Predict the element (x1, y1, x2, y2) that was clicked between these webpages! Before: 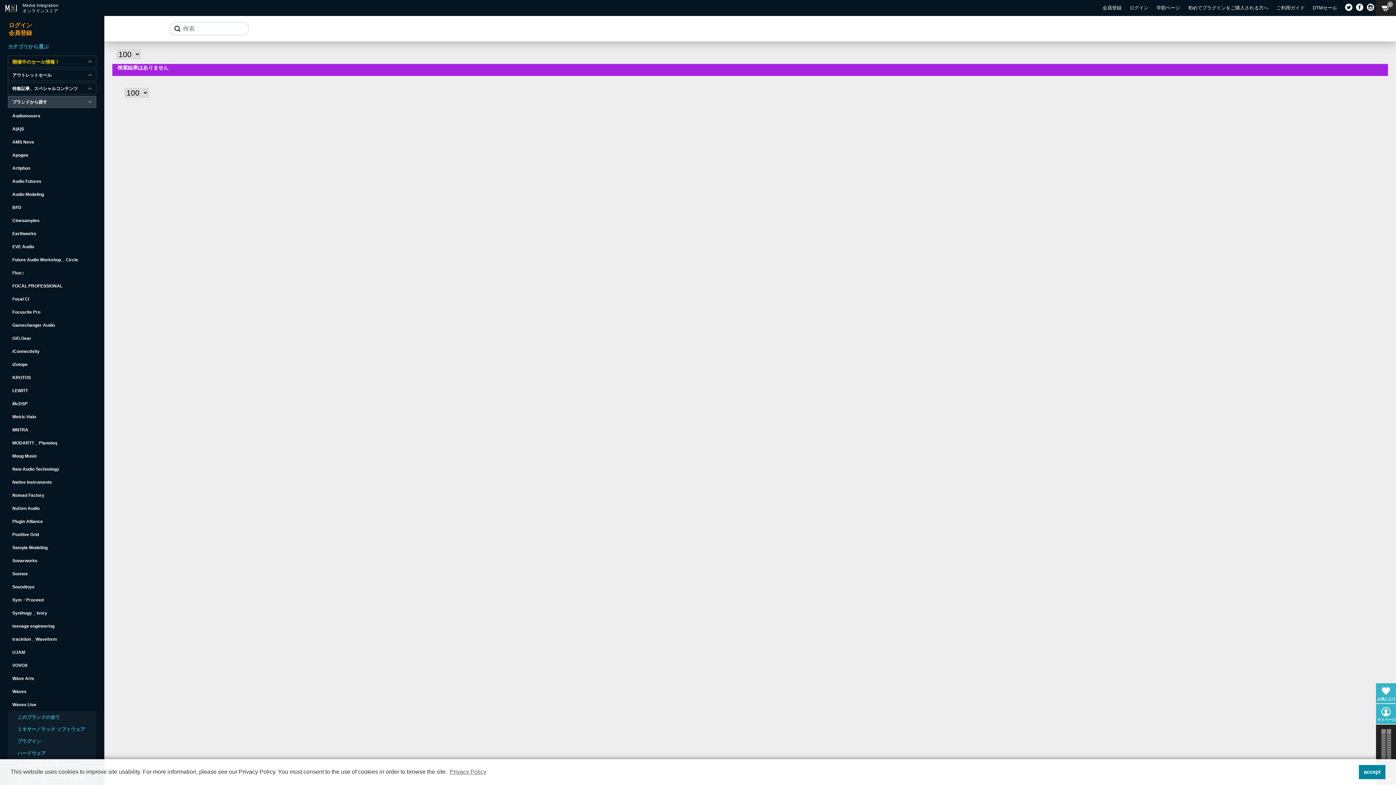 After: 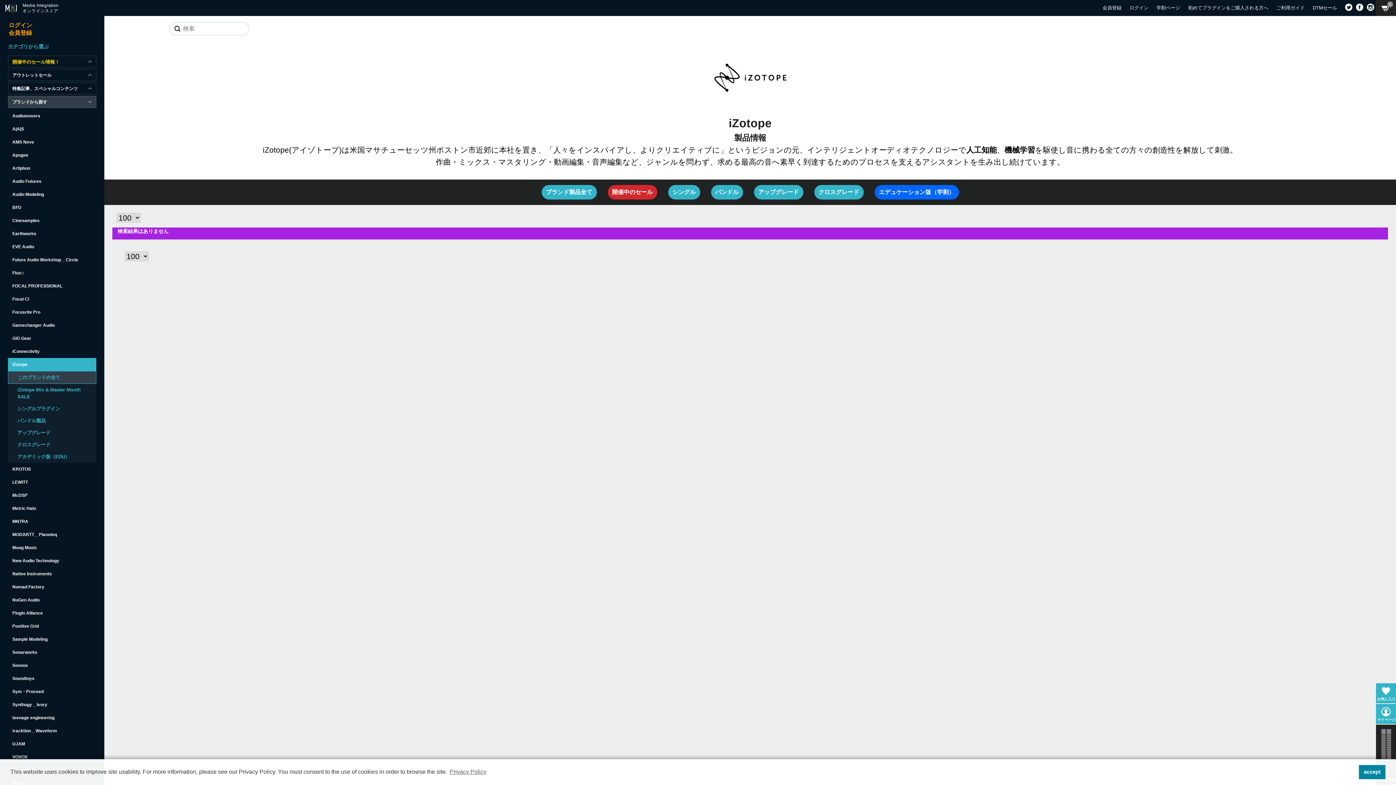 Action: label: iZotope bbox: (8, 358, 96, 371)